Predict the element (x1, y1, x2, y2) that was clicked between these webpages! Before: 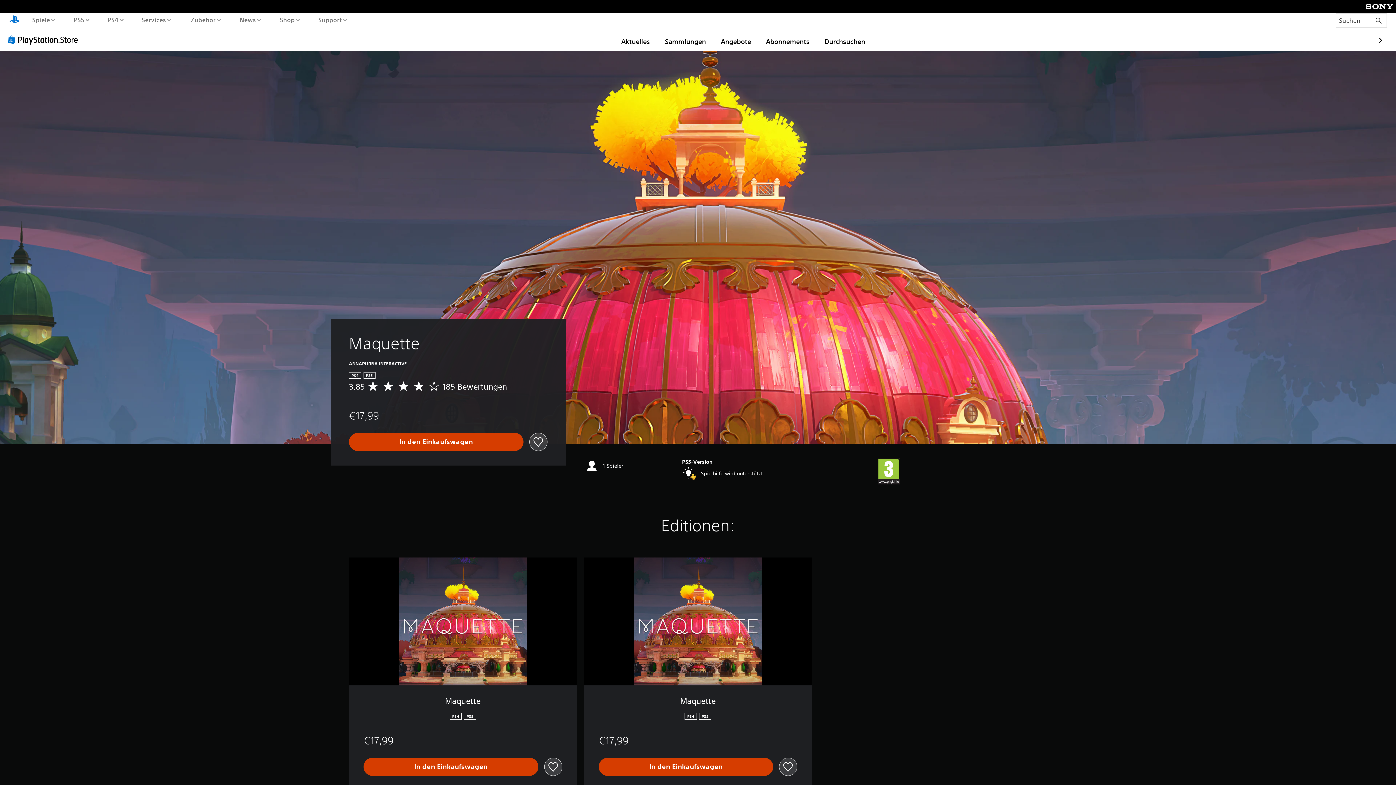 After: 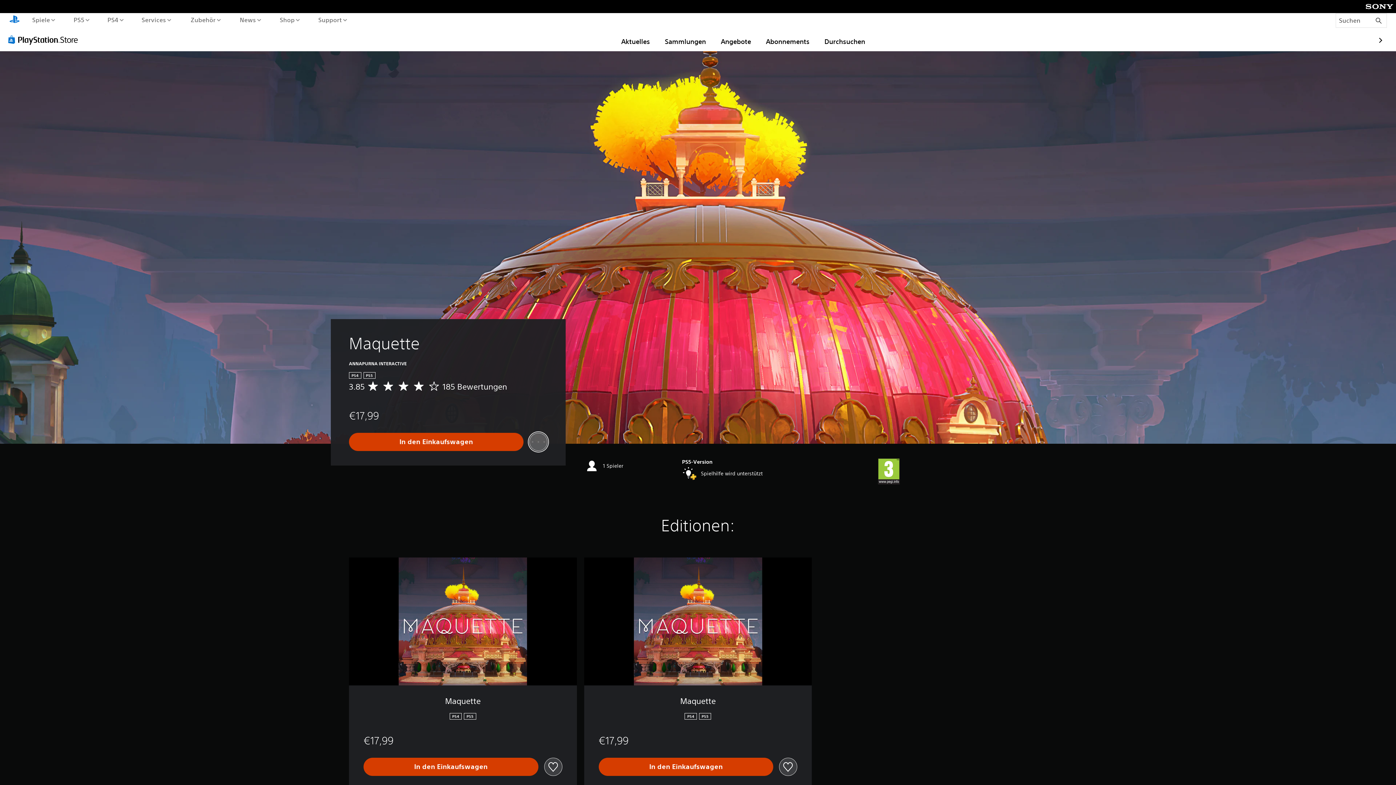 Action: bbox: (529, 433, 547, 451)